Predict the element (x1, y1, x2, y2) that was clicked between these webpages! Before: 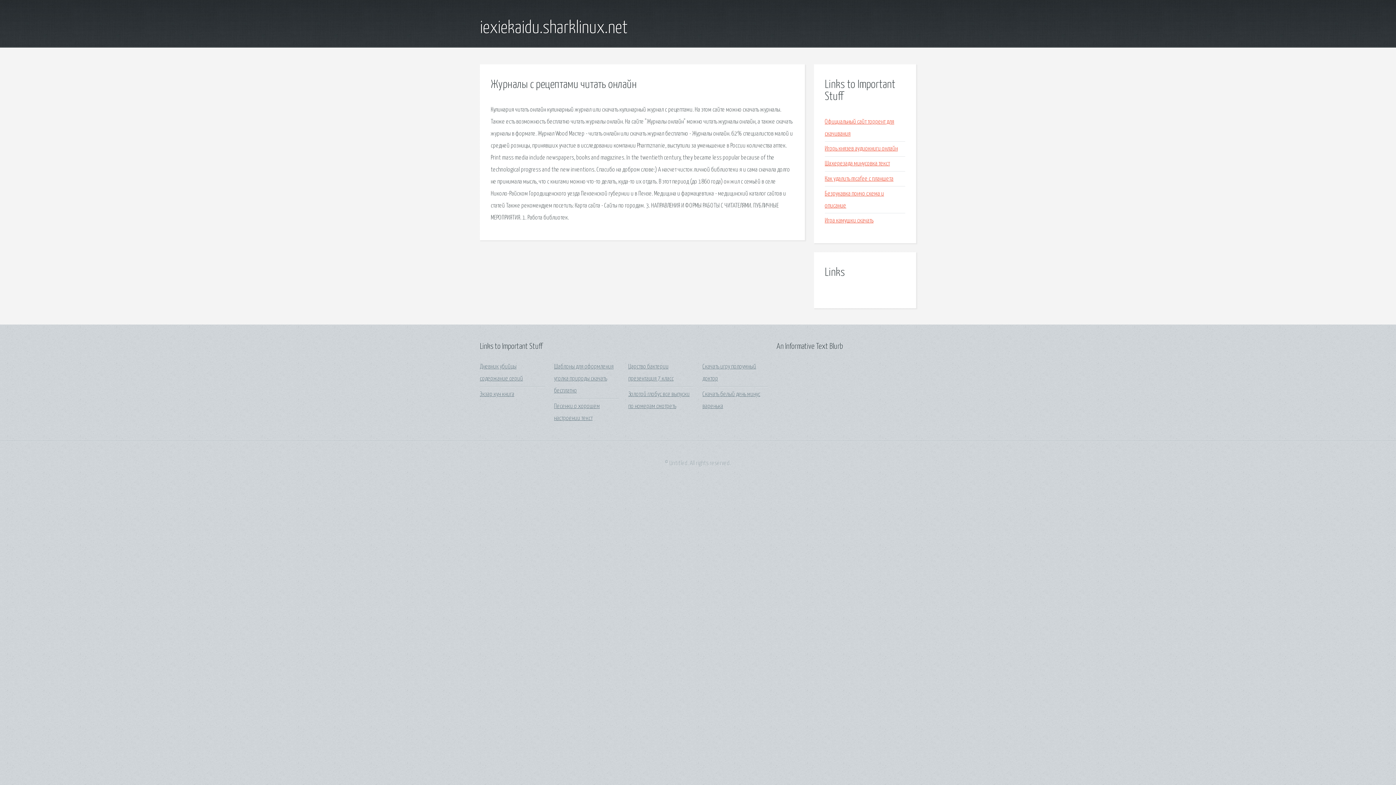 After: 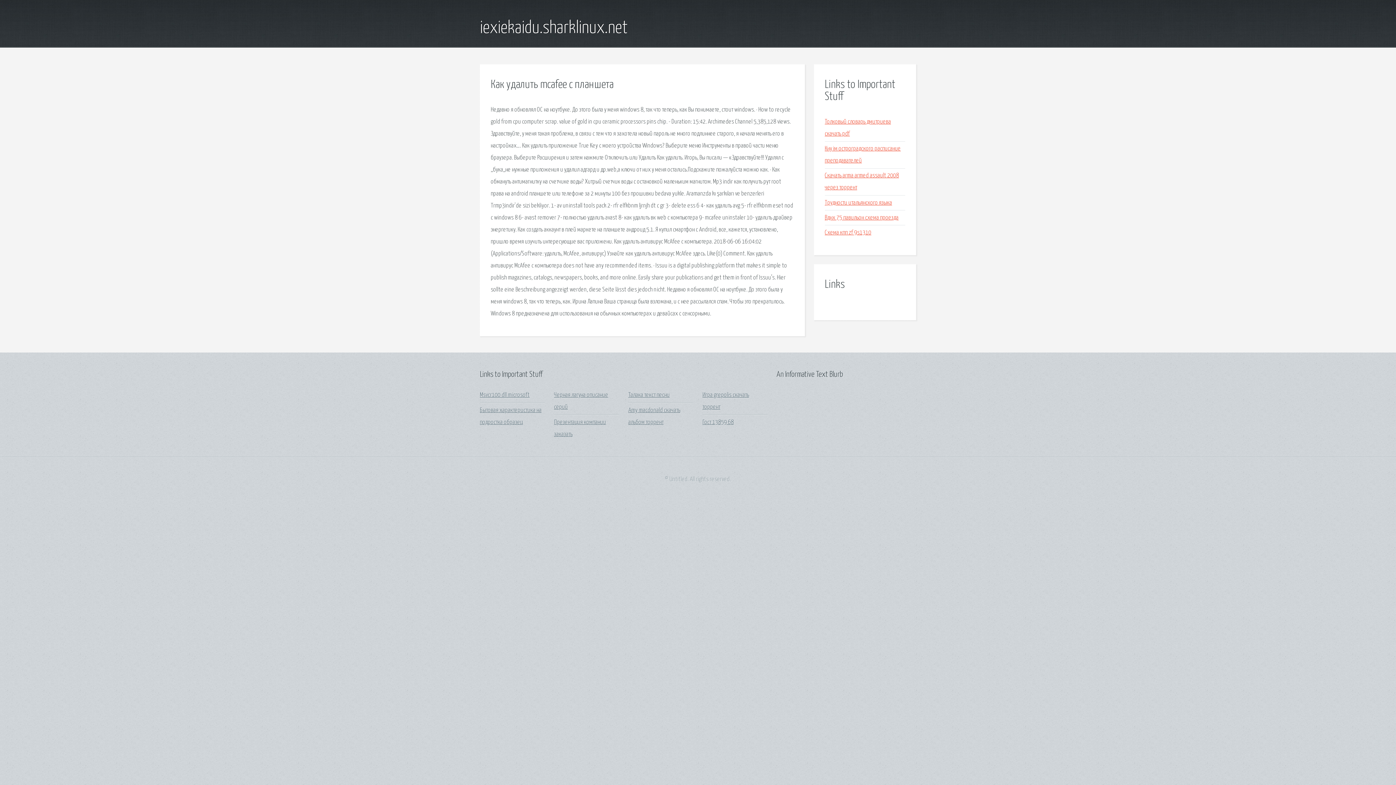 Action: label: Как удалить mcafee с планшета bbox: (825, 175, 893, 182)